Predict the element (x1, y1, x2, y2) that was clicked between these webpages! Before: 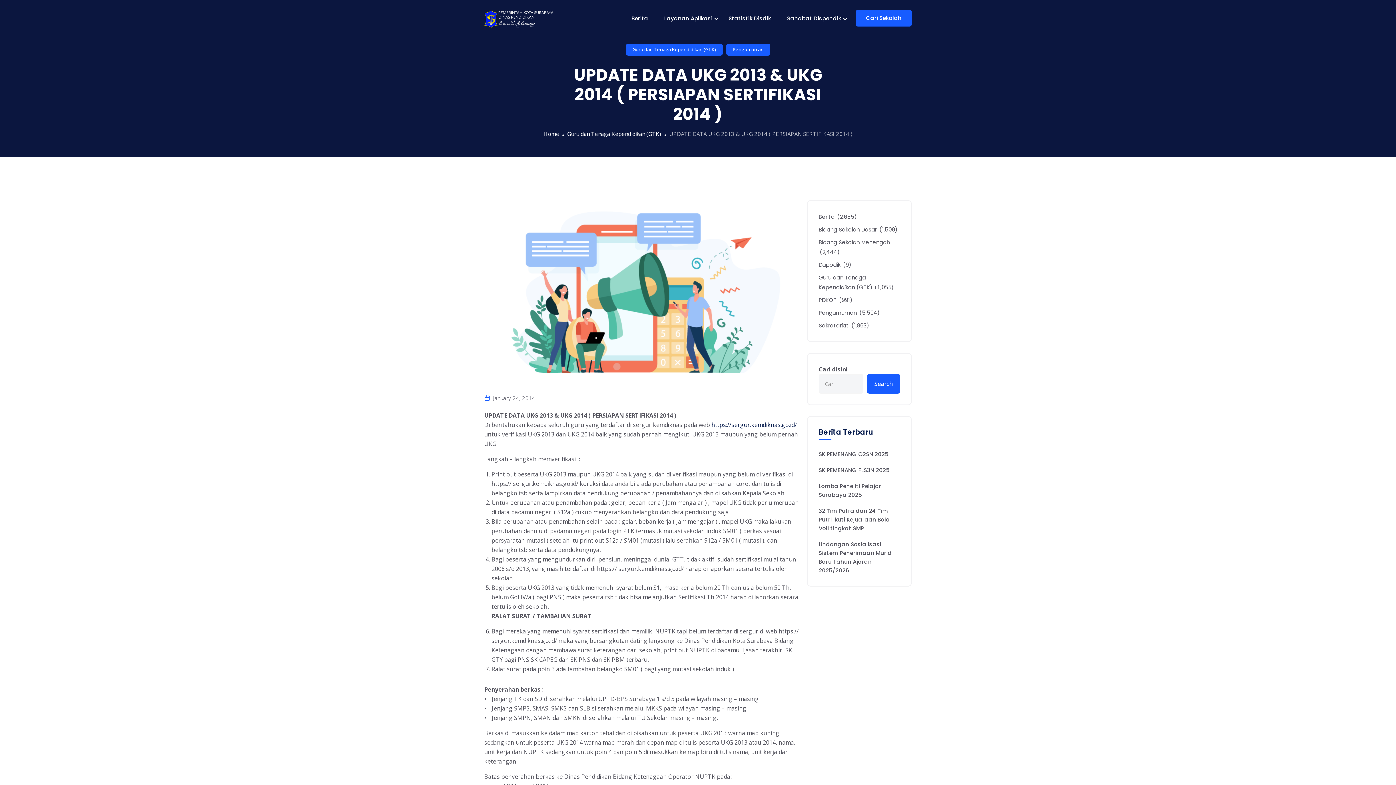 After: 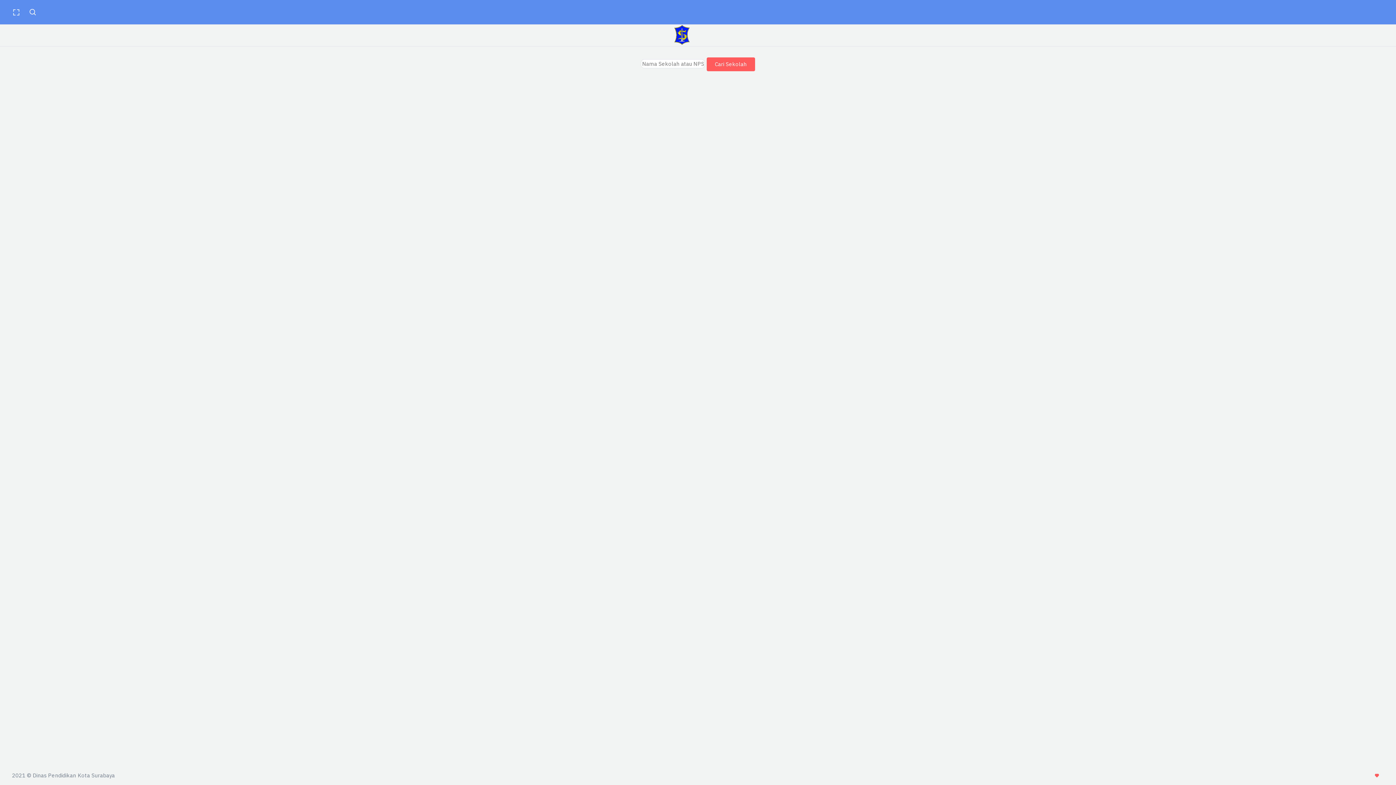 Action: bbox: (856, 9, 912, 26) label: Cari Sekolah